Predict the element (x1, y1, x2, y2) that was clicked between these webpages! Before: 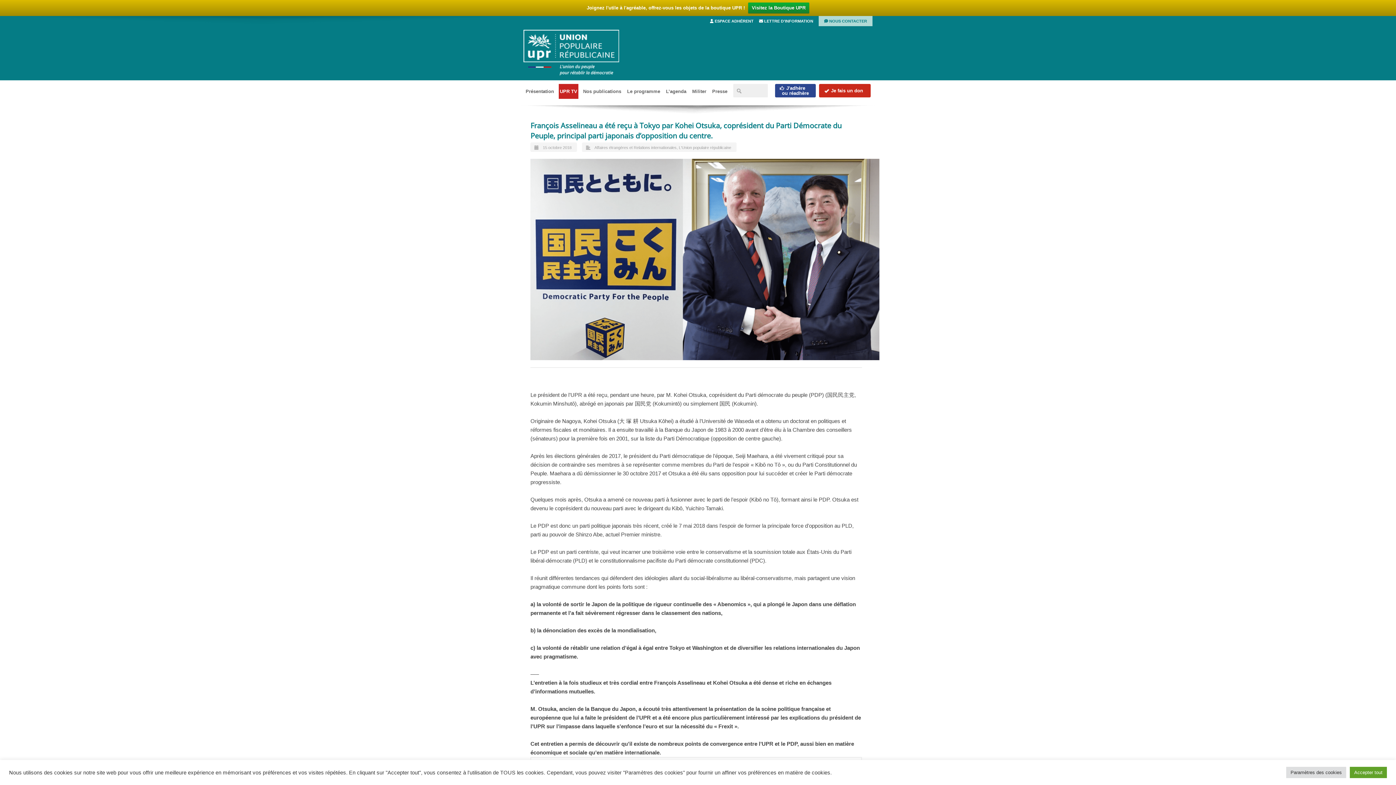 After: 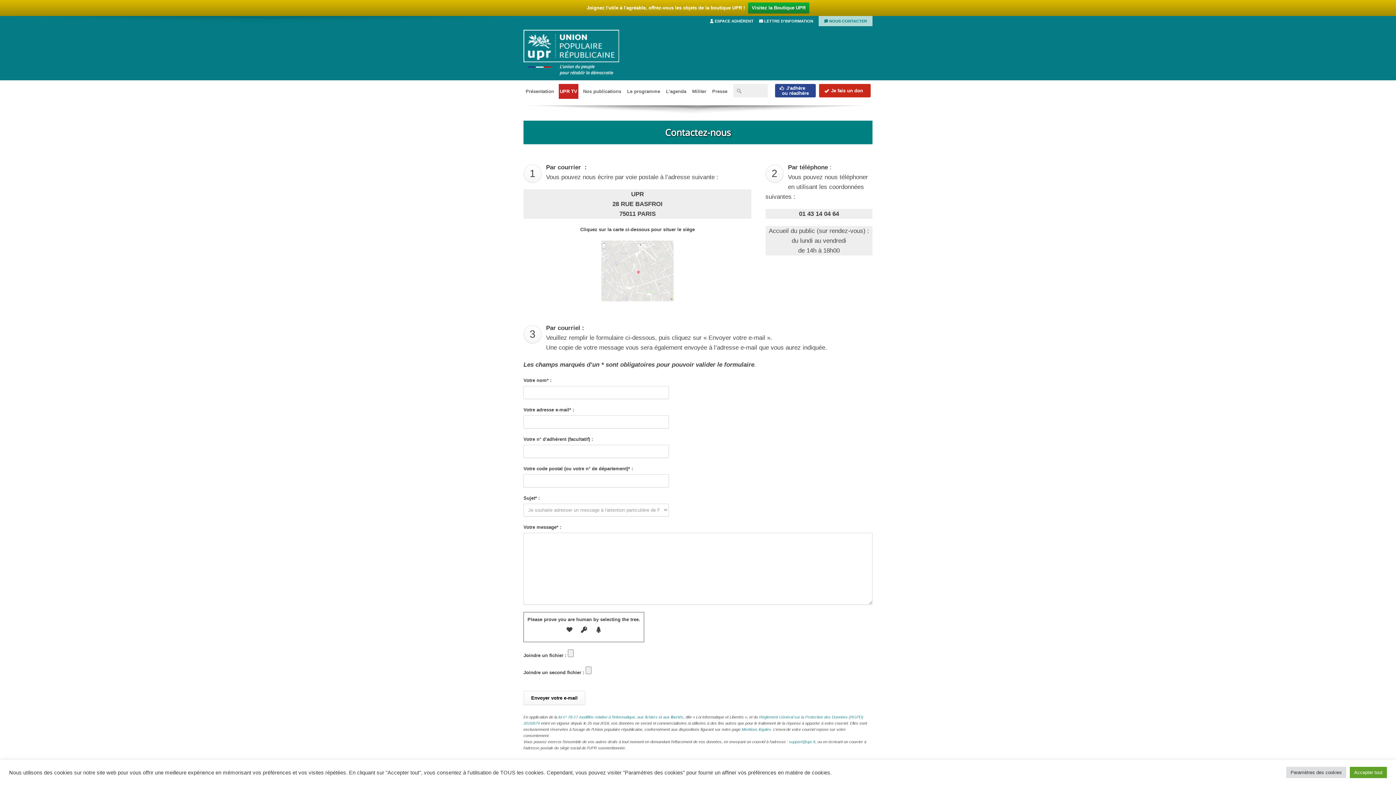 Action: bbox: (824, 18, 867, 23) label:  NOUS CONTACTER